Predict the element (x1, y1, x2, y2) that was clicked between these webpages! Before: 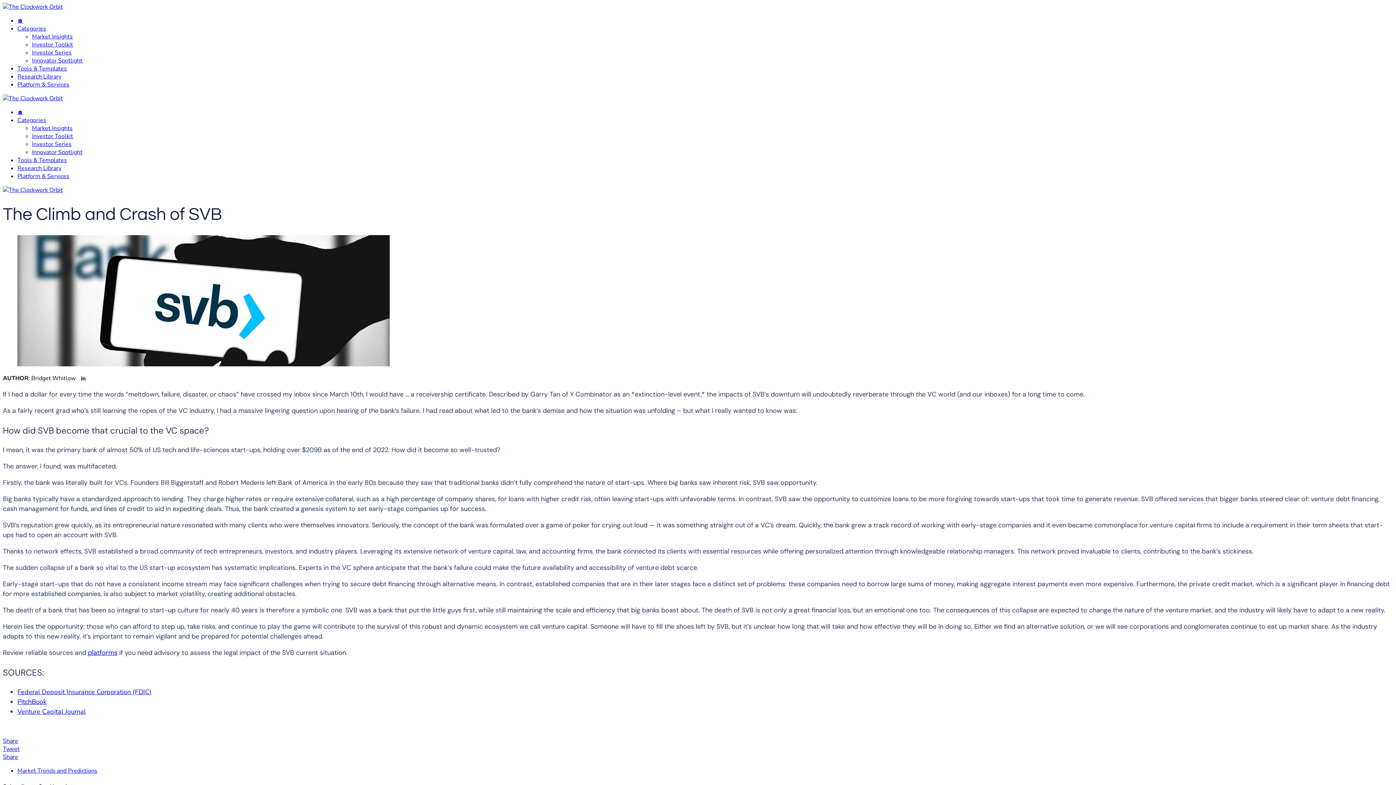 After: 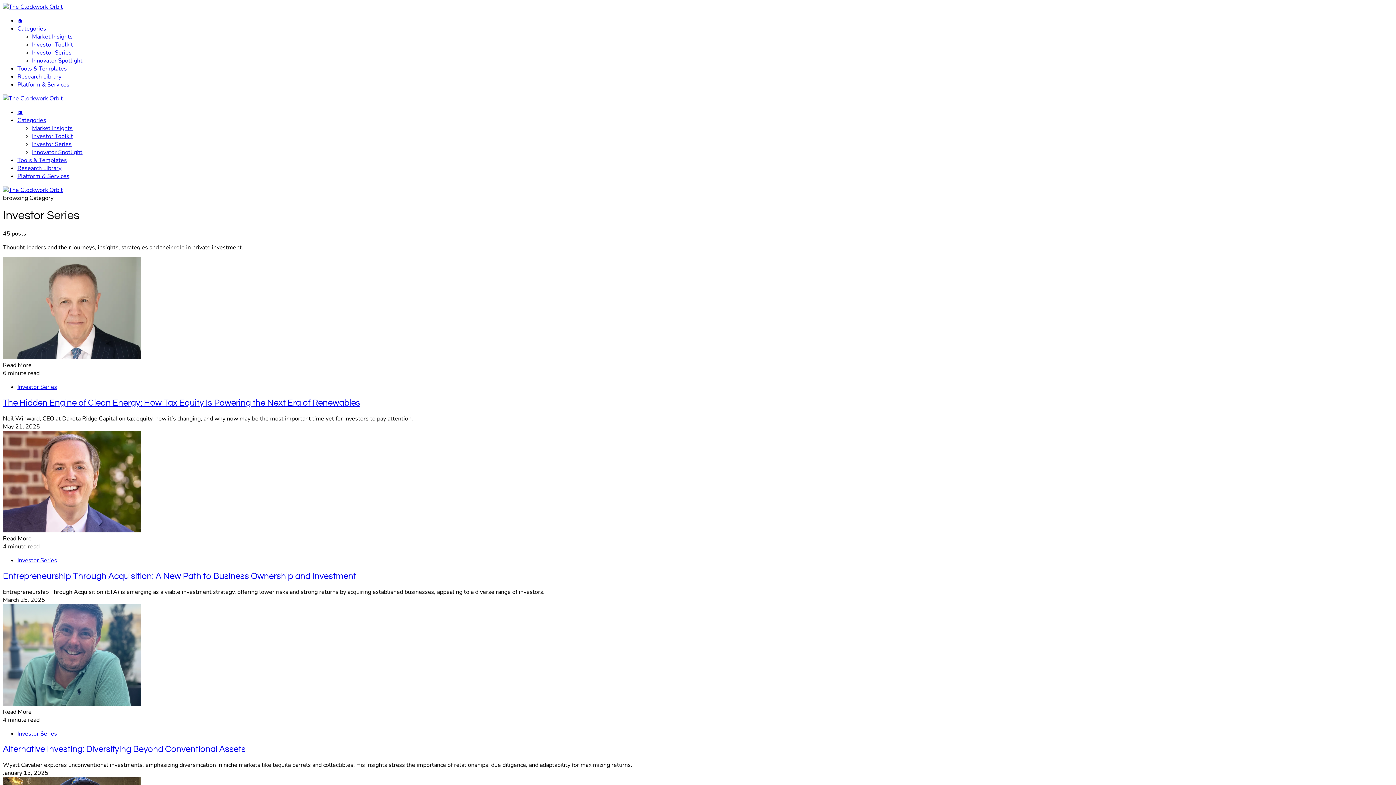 Action: label: Investor Series bbox: (32, 140, 71, 148)